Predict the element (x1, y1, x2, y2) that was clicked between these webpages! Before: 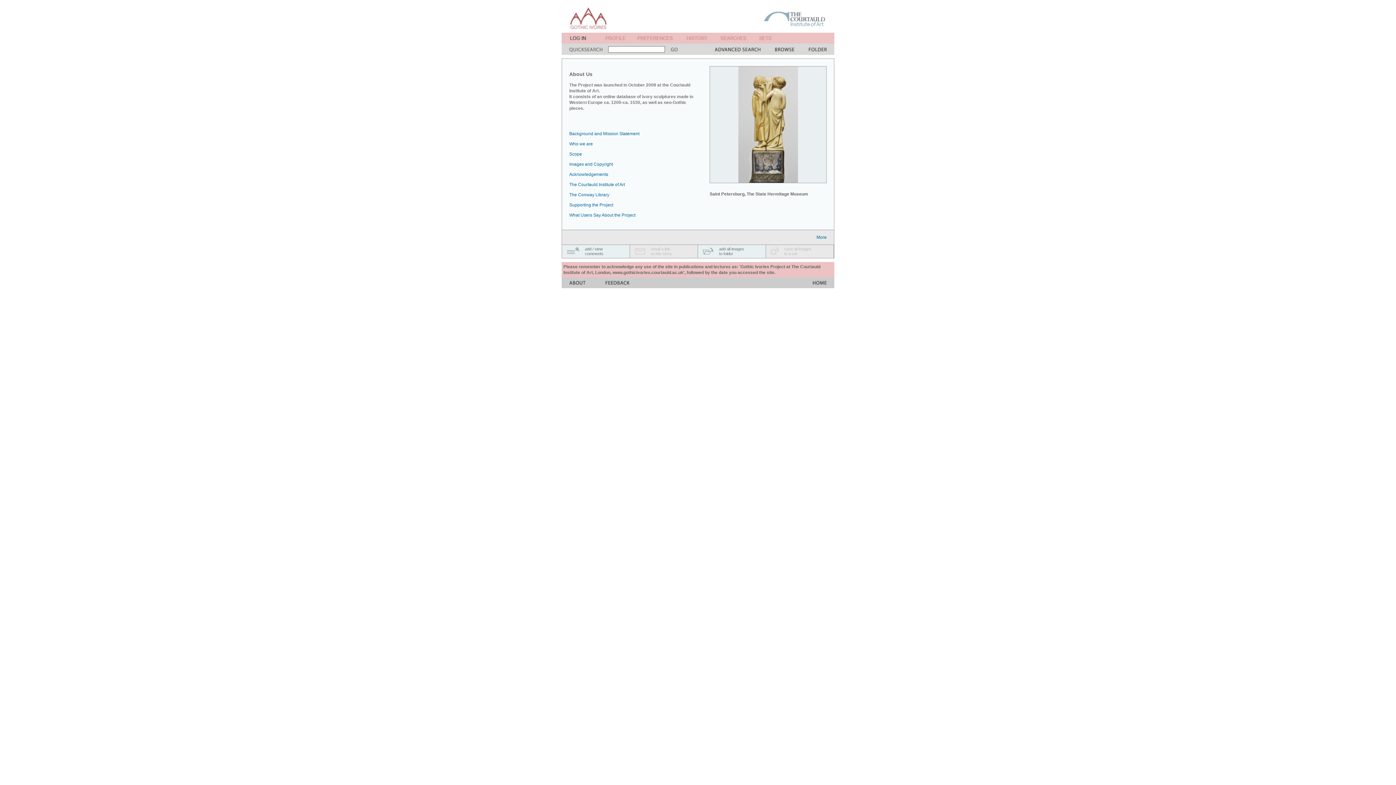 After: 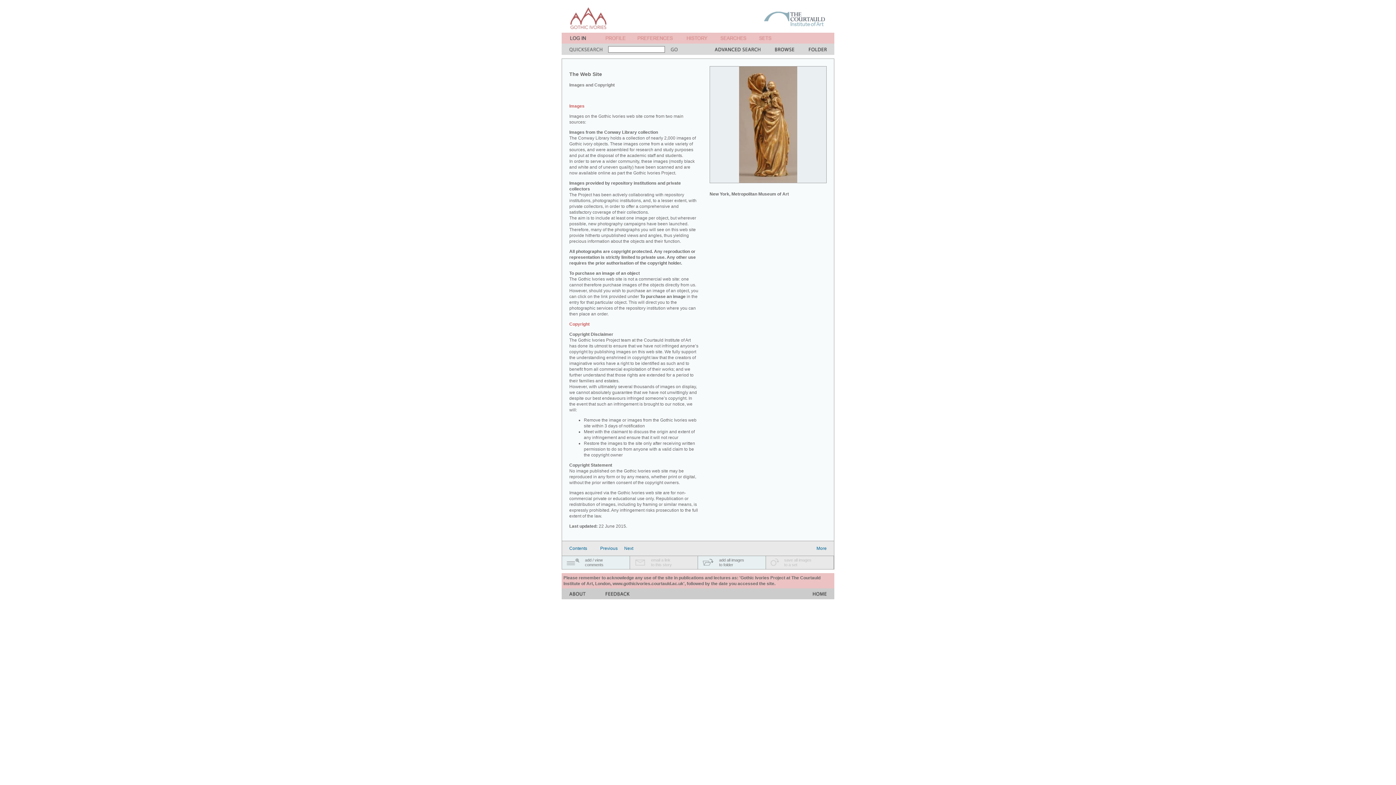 Action: bbox: (569, 161, 613, 166) label: Images and Copyright